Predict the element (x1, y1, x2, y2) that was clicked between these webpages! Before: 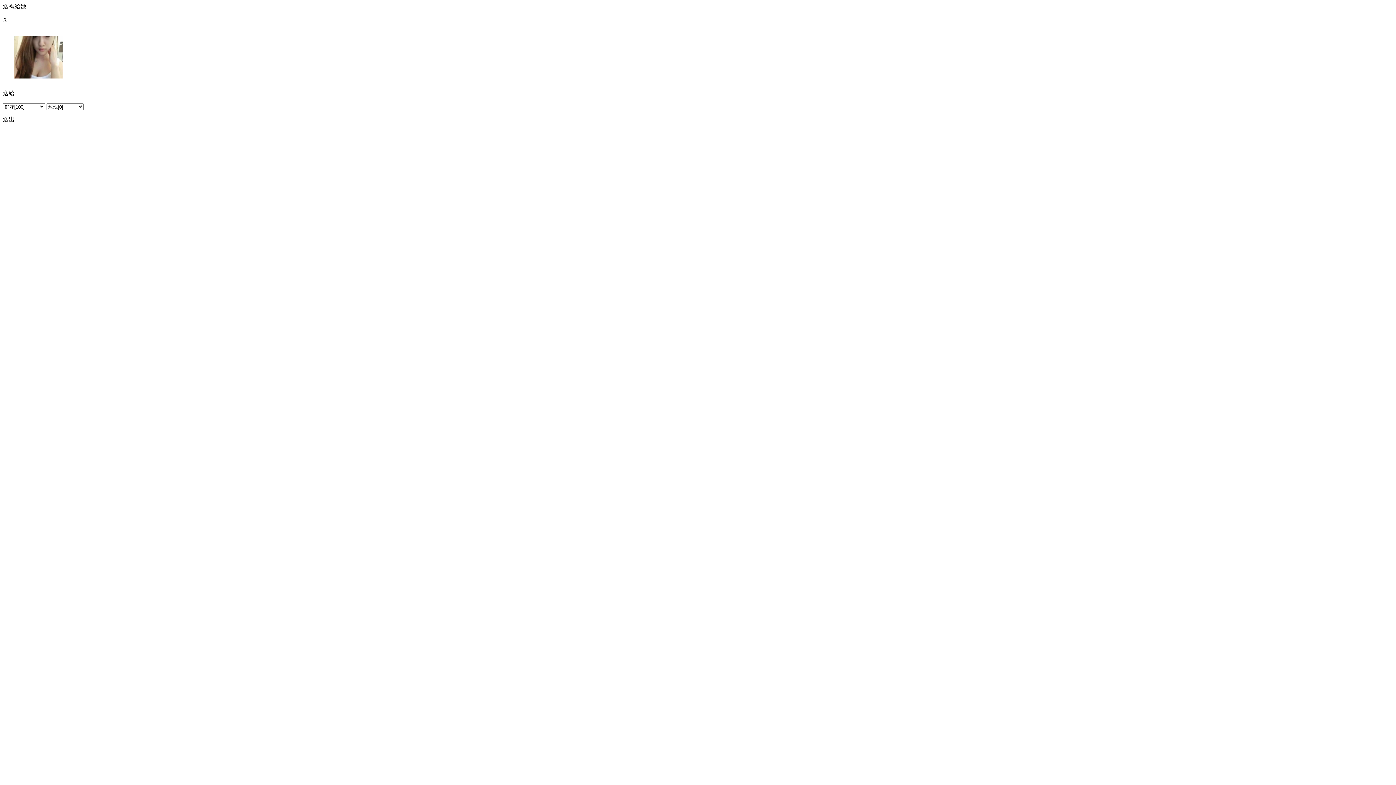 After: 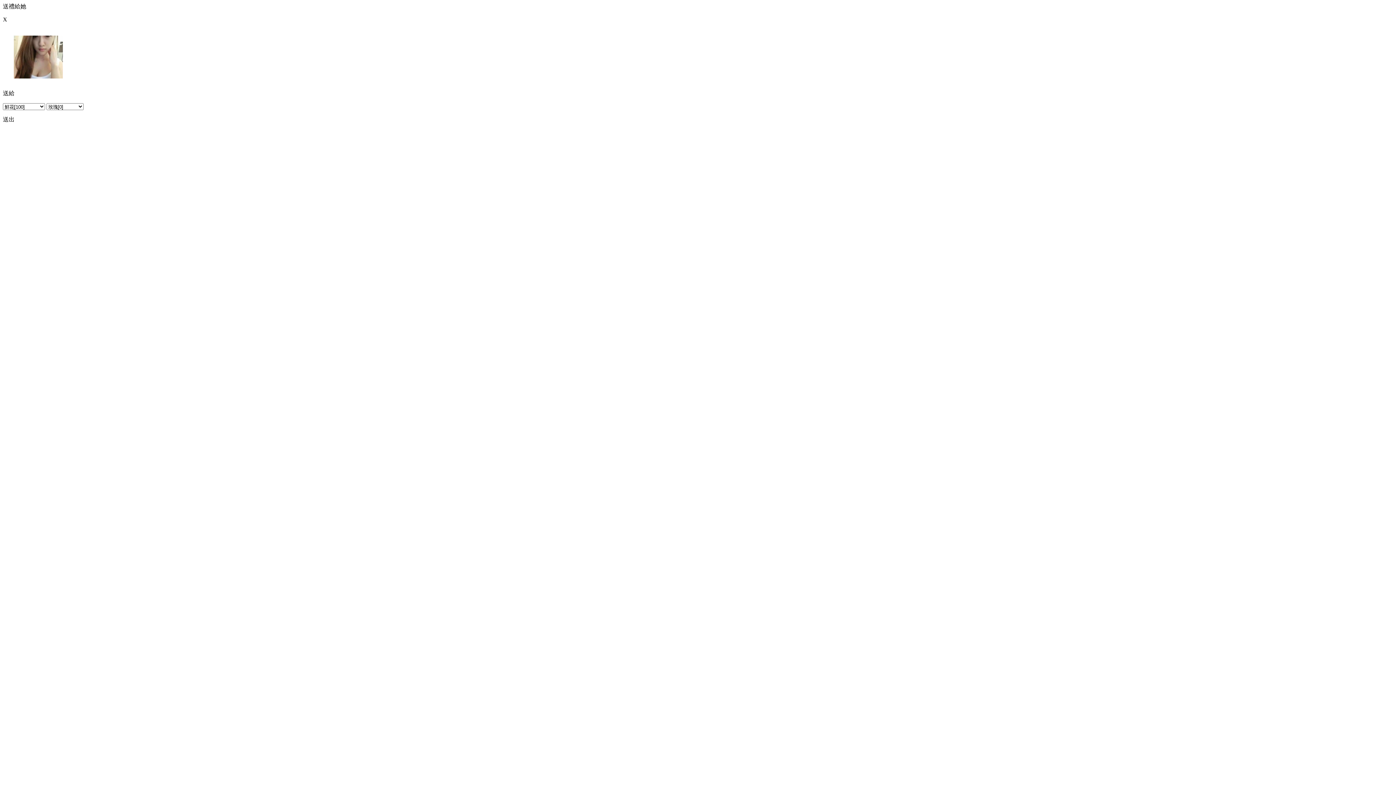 Action: bbox: (2, 116, 14, 122) label: 送出